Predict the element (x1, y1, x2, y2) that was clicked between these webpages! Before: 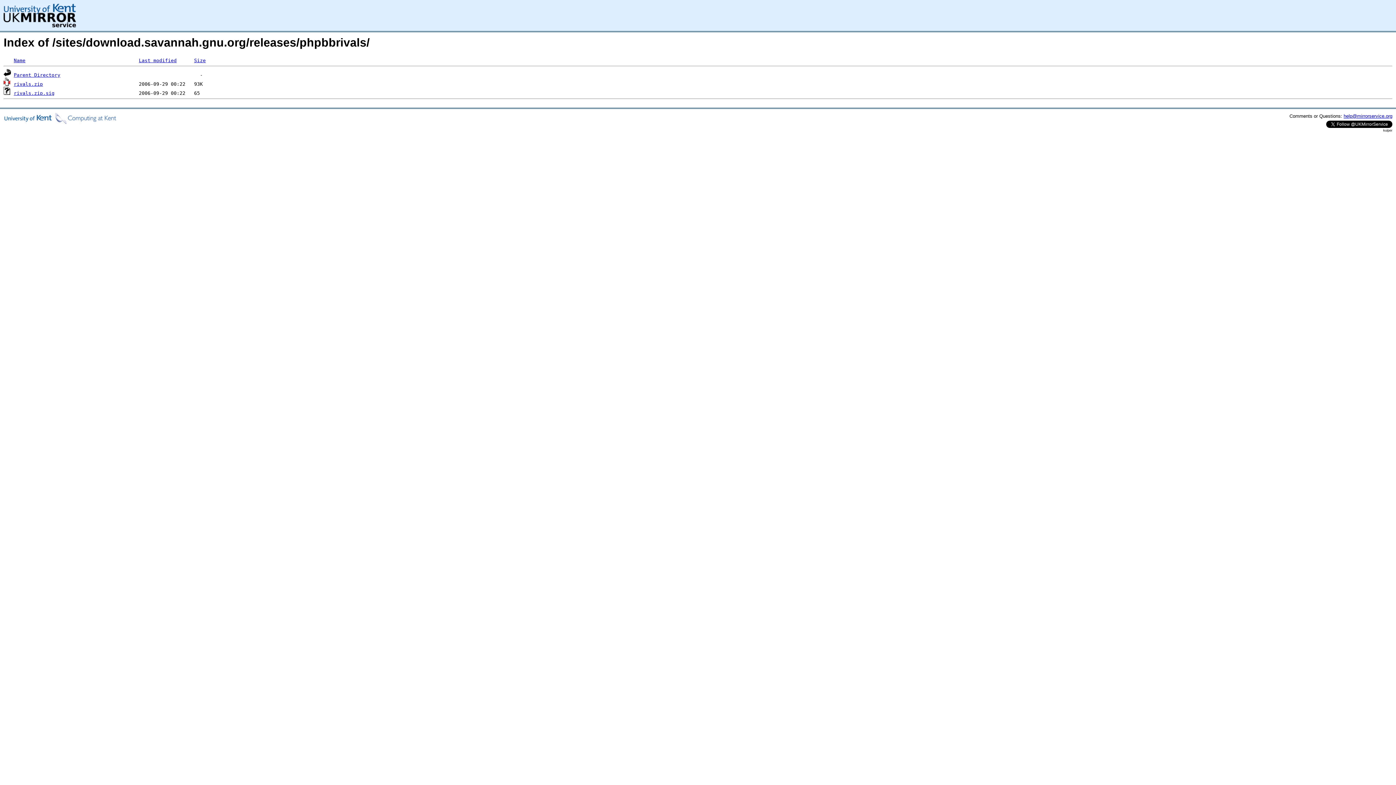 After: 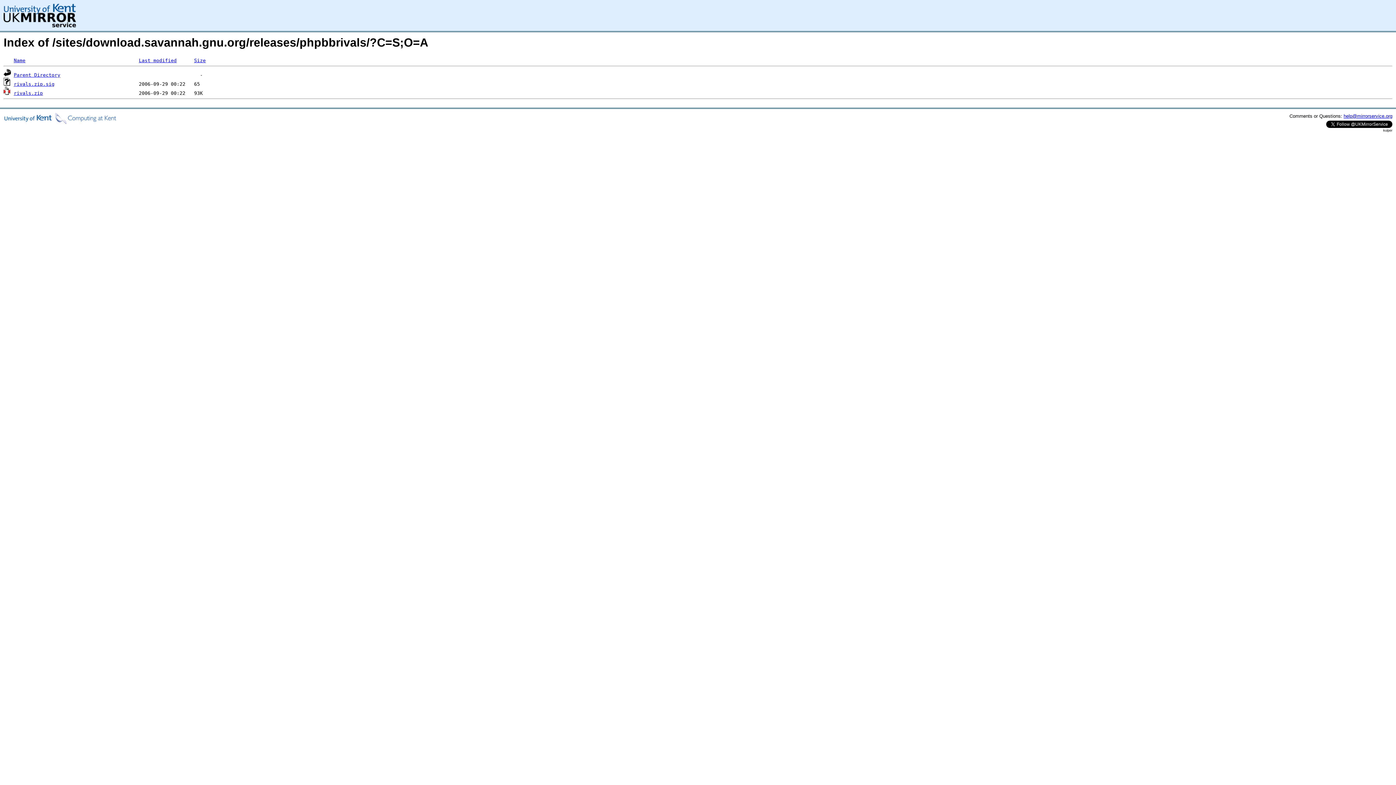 Action: label: Size bbox: (194, 57, 205, 63)